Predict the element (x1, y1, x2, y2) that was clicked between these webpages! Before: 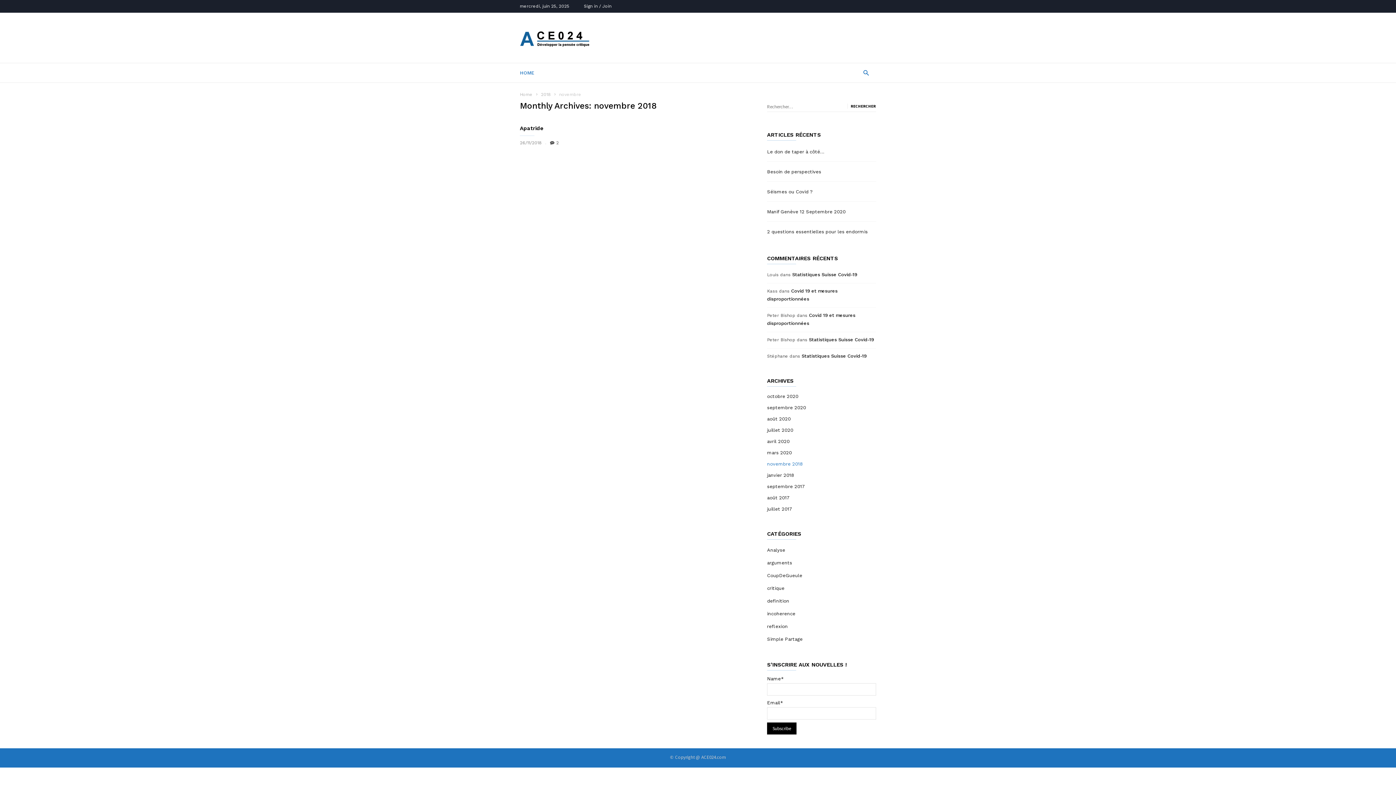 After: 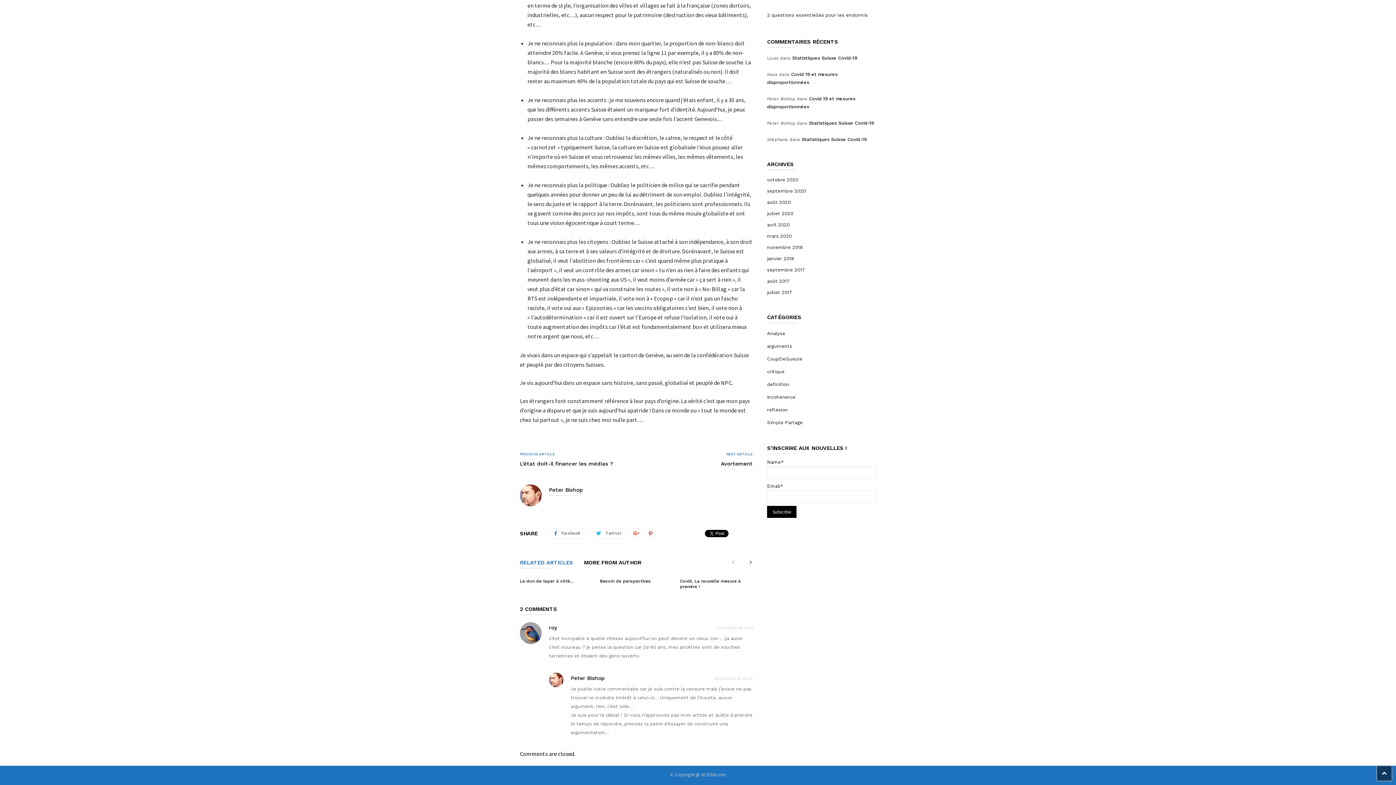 Action: label: 2 bbox: (550, 140, 558, 145)